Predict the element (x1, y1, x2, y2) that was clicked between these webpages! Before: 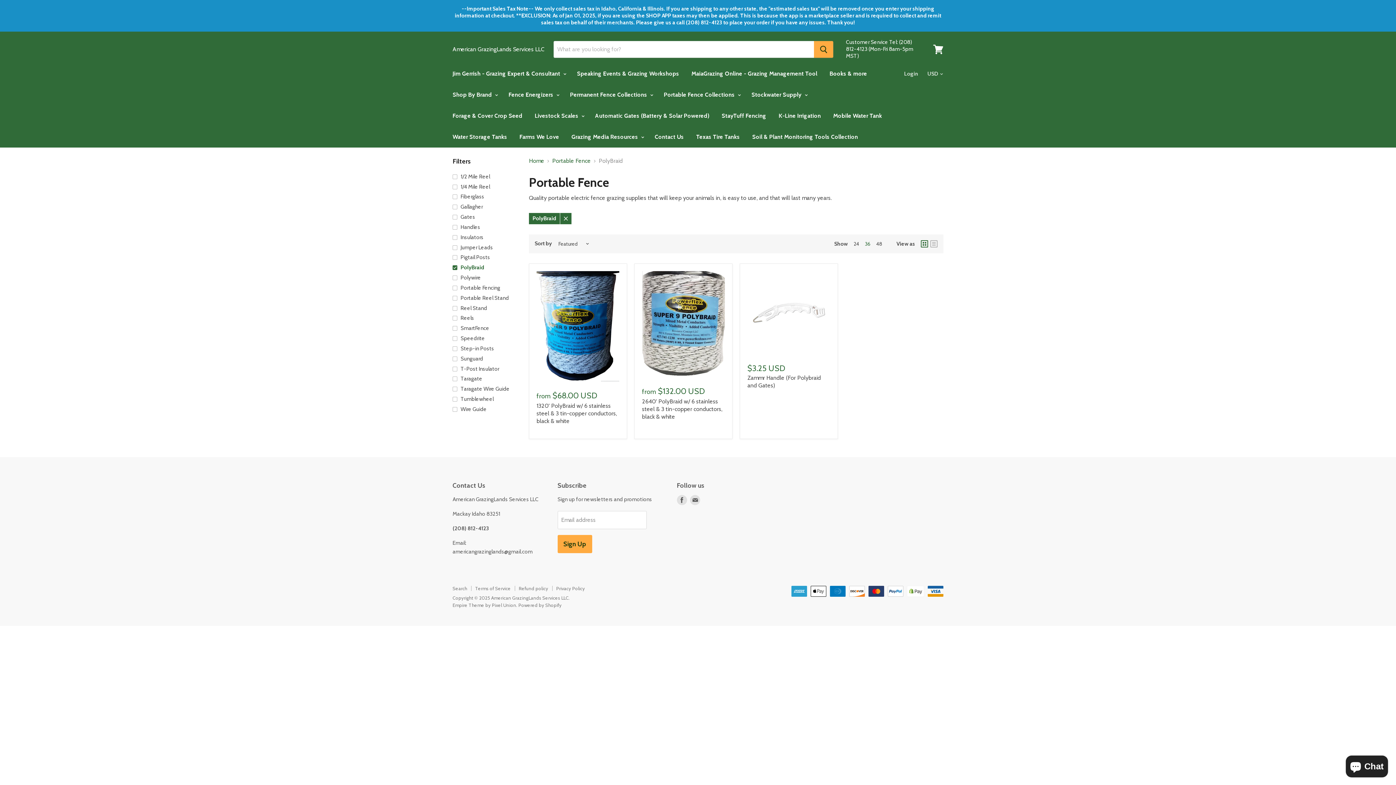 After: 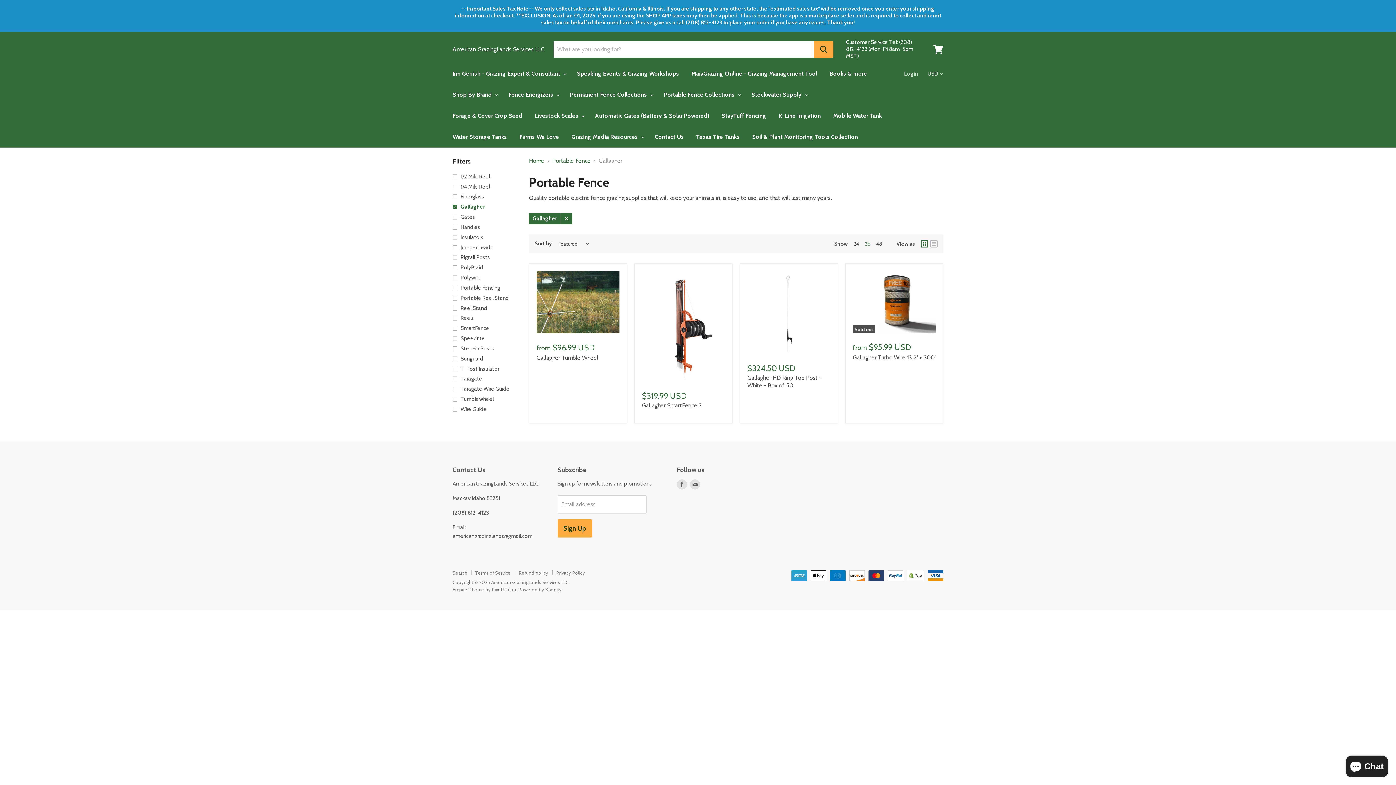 Action: bbox: (451, 202, 520, 211) label: Gallagher